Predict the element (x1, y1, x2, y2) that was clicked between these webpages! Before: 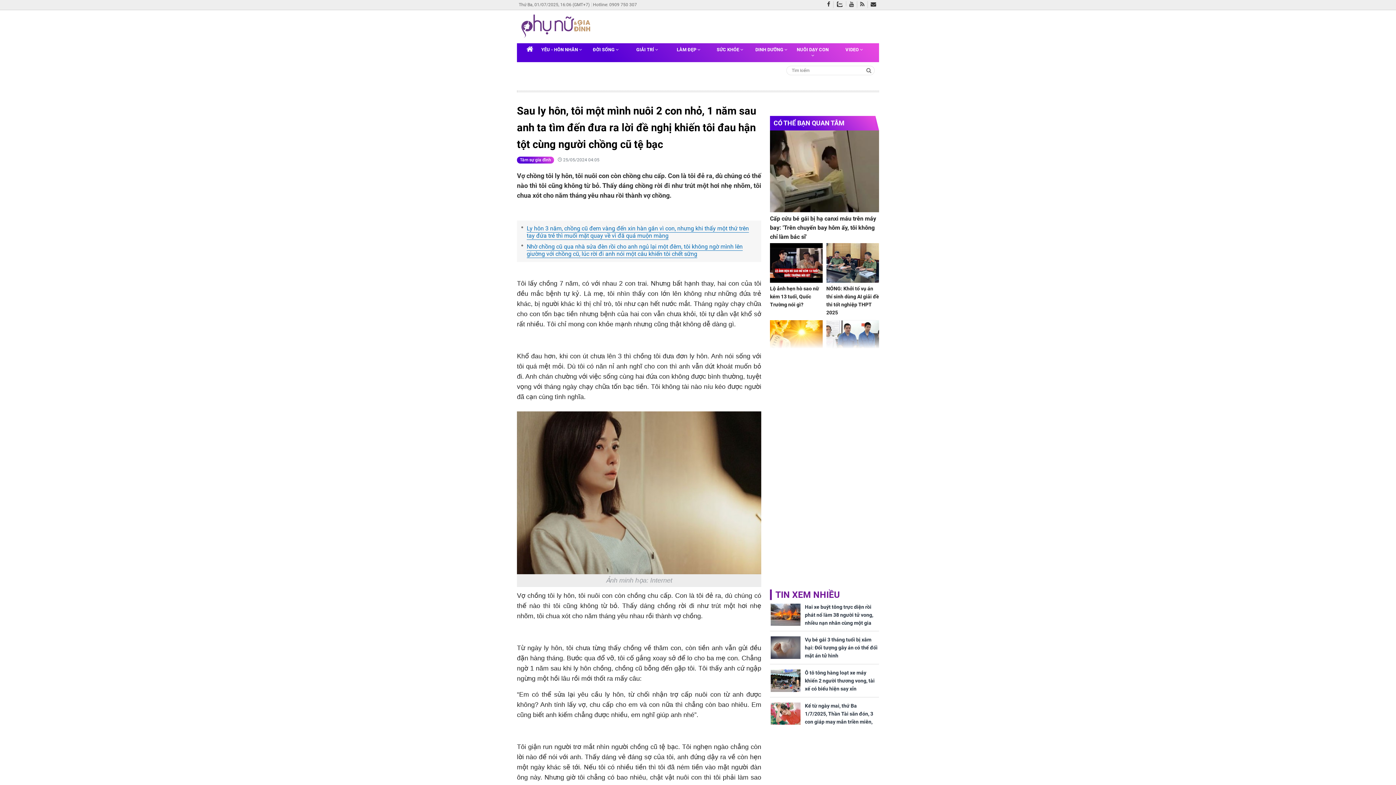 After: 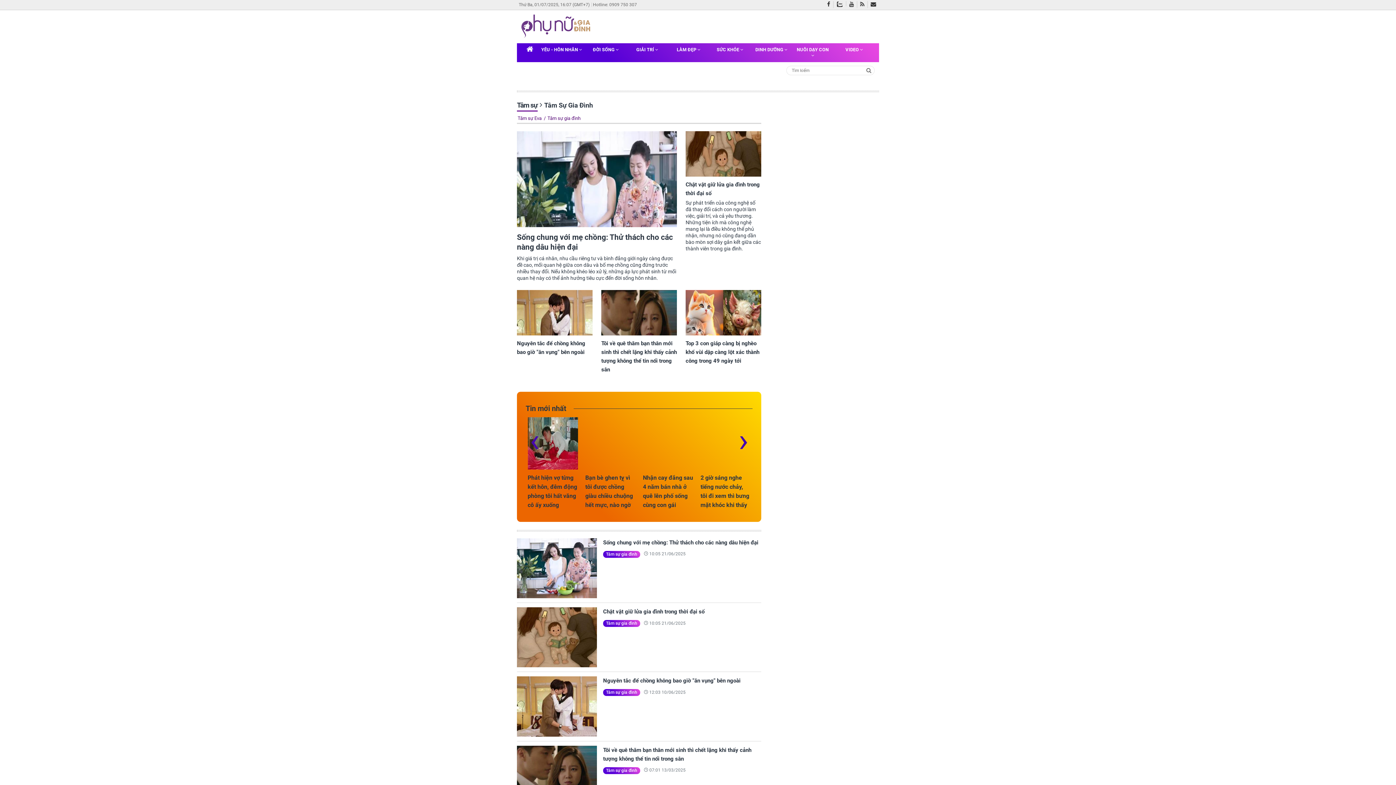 Action: bbox: (517, 156, 554, 163) label: Tâm sự gia đình